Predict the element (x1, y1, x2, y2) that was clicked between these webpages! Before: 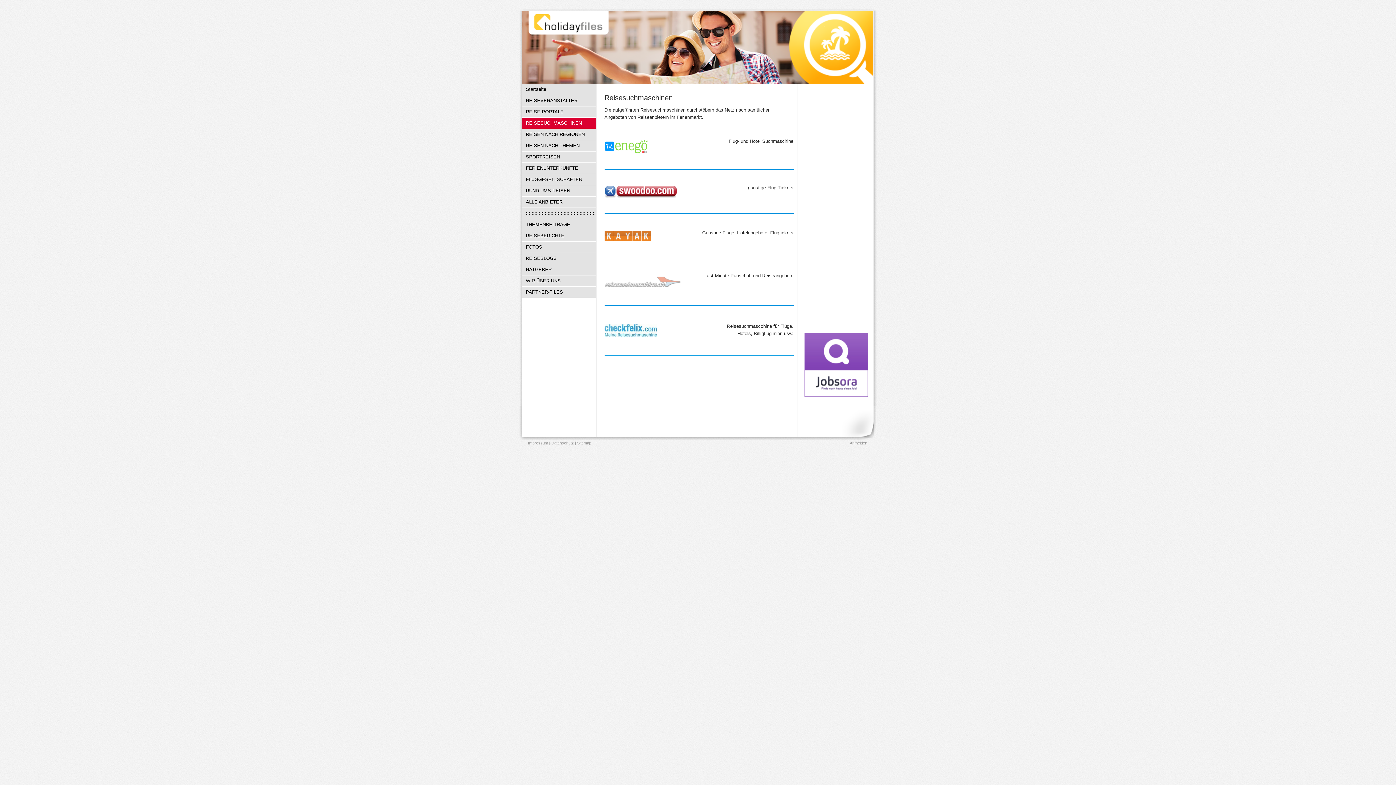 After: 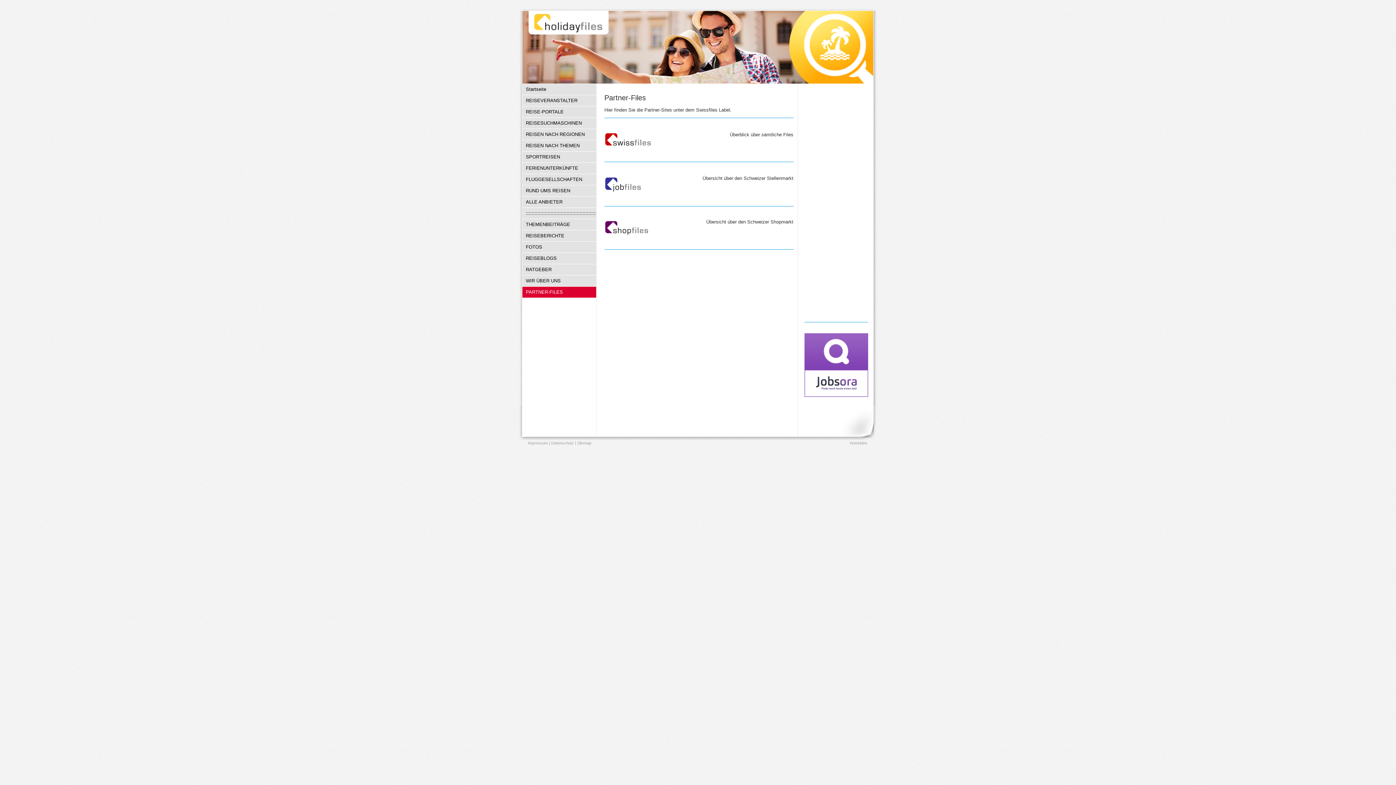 Action: bbox: (522, 286, 596, 297) label: PARTNER-FILES